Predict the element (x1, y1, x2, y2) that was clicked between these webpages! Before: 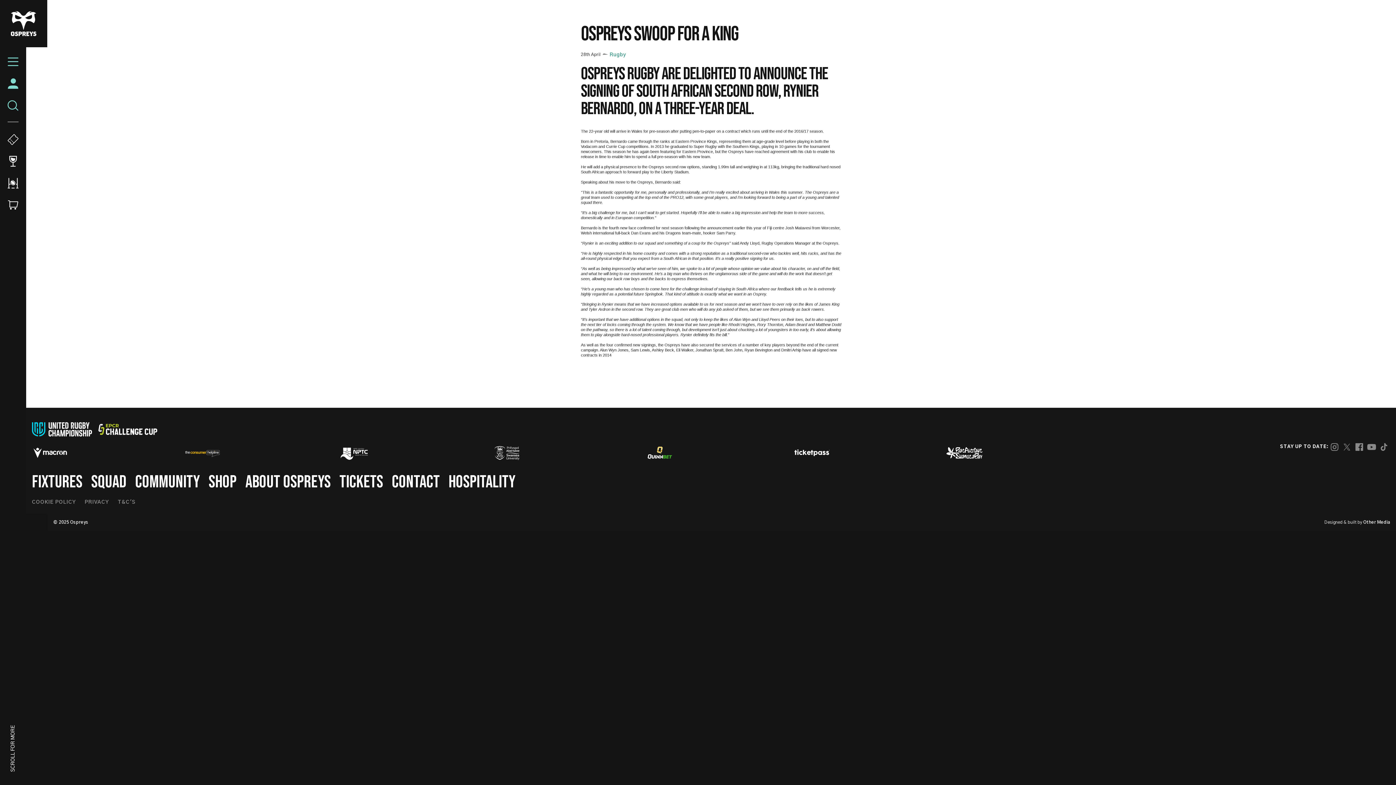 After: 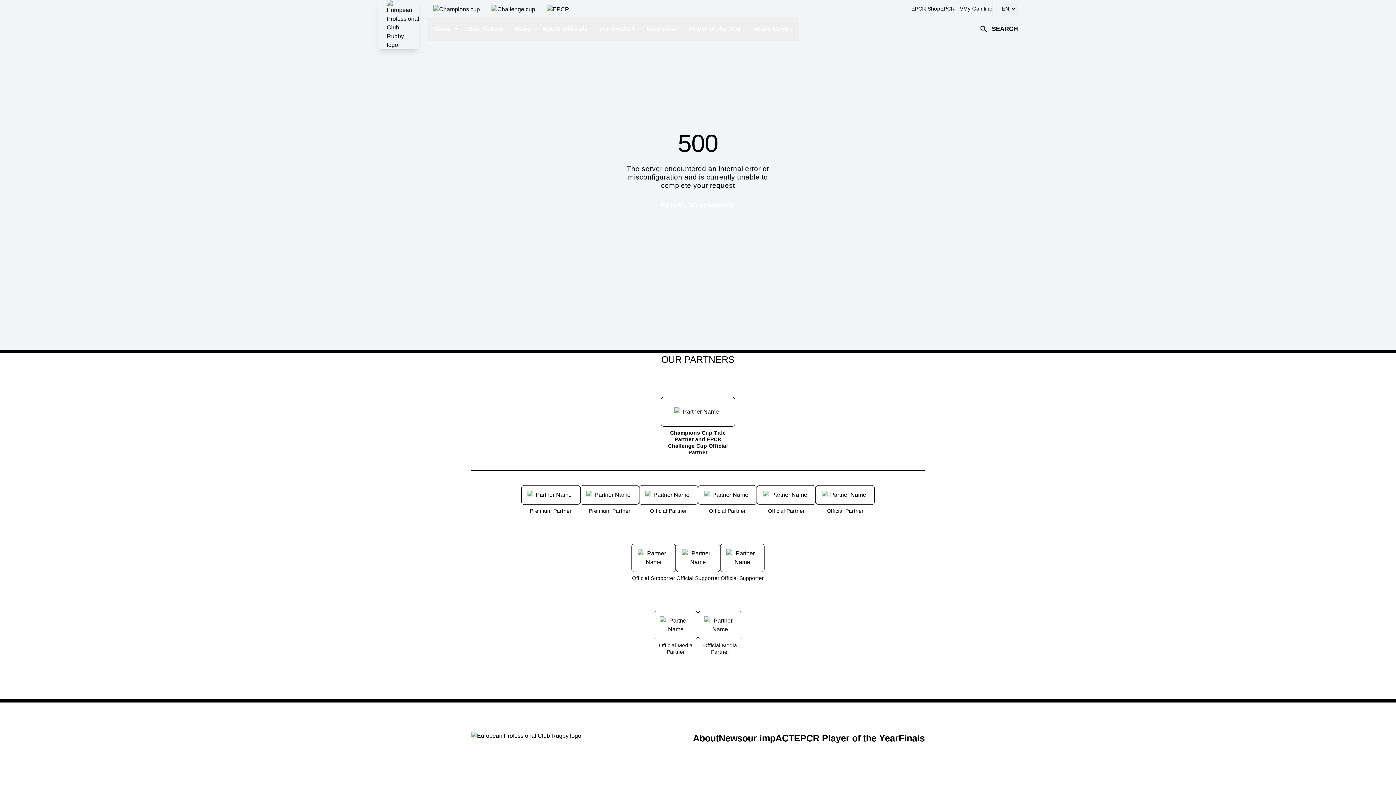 Action: bbox: (97, 423, 157, 435)